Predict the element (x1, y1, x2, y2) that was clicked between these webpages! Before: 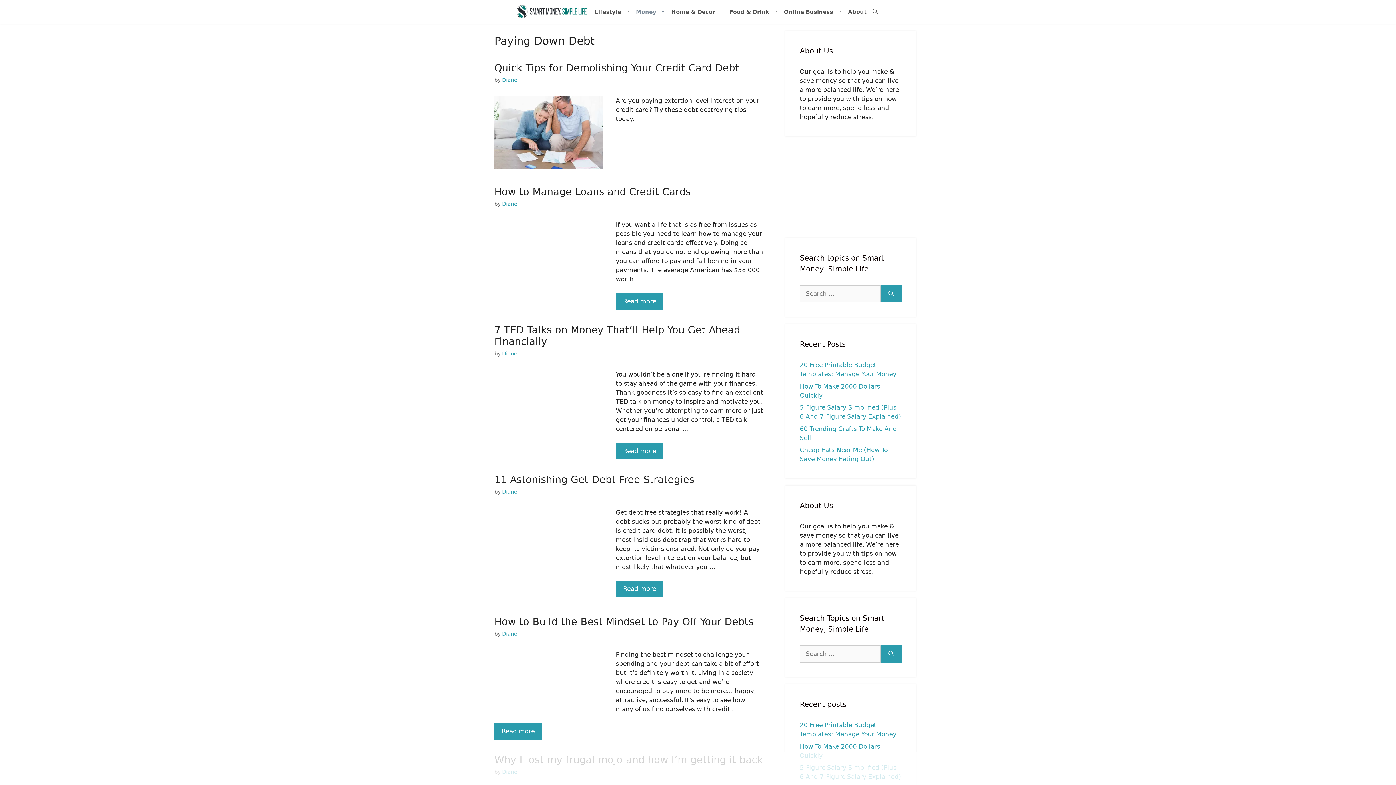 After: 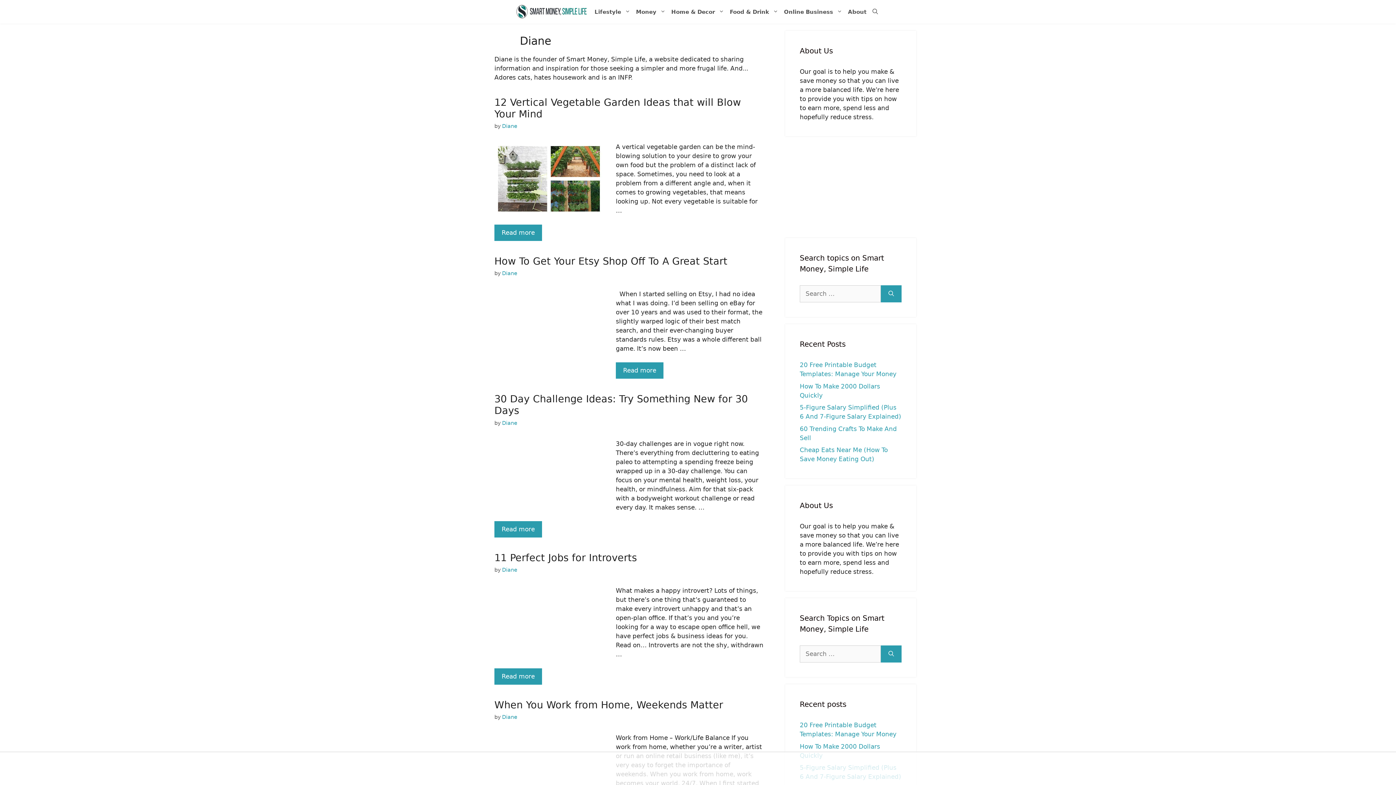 Action: bbox: (502, 489, 517, 494) label: Diane